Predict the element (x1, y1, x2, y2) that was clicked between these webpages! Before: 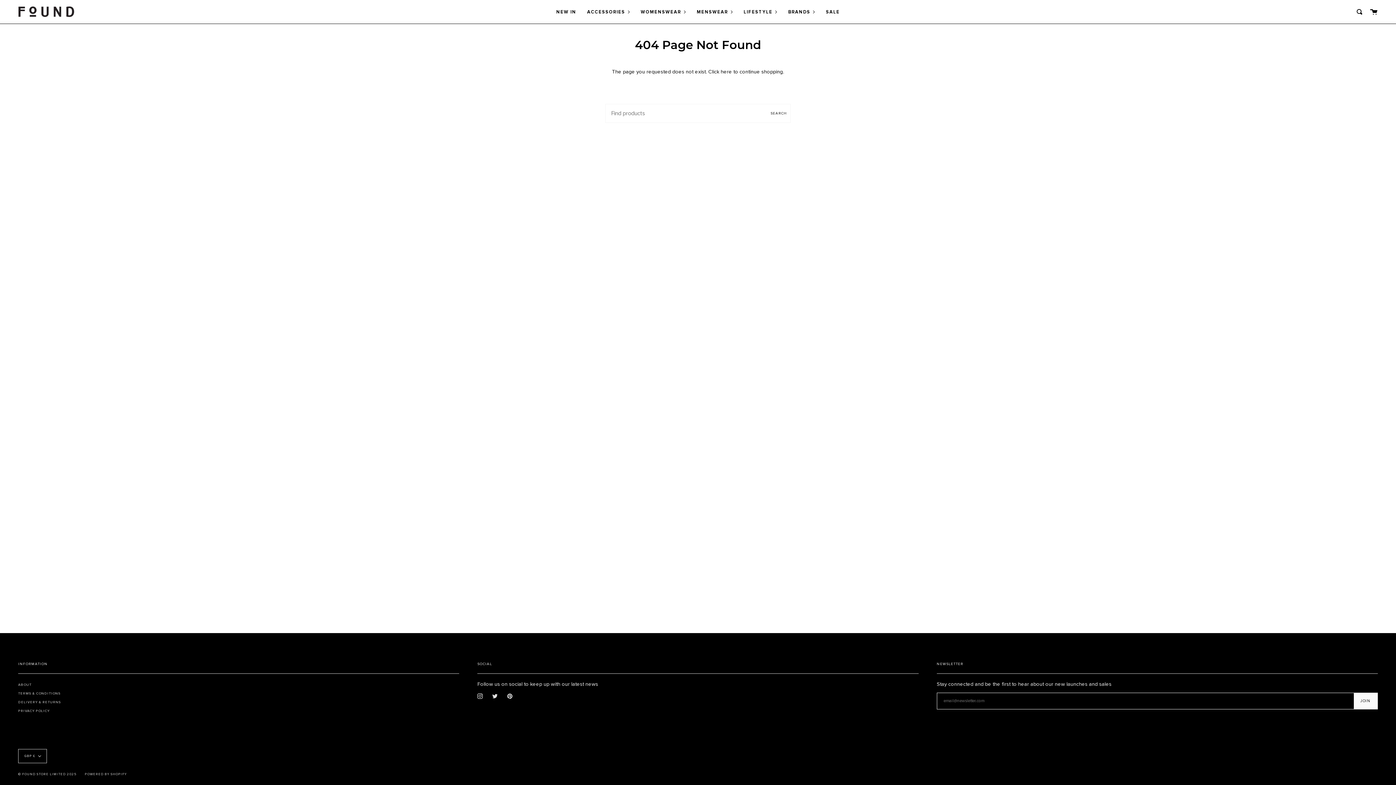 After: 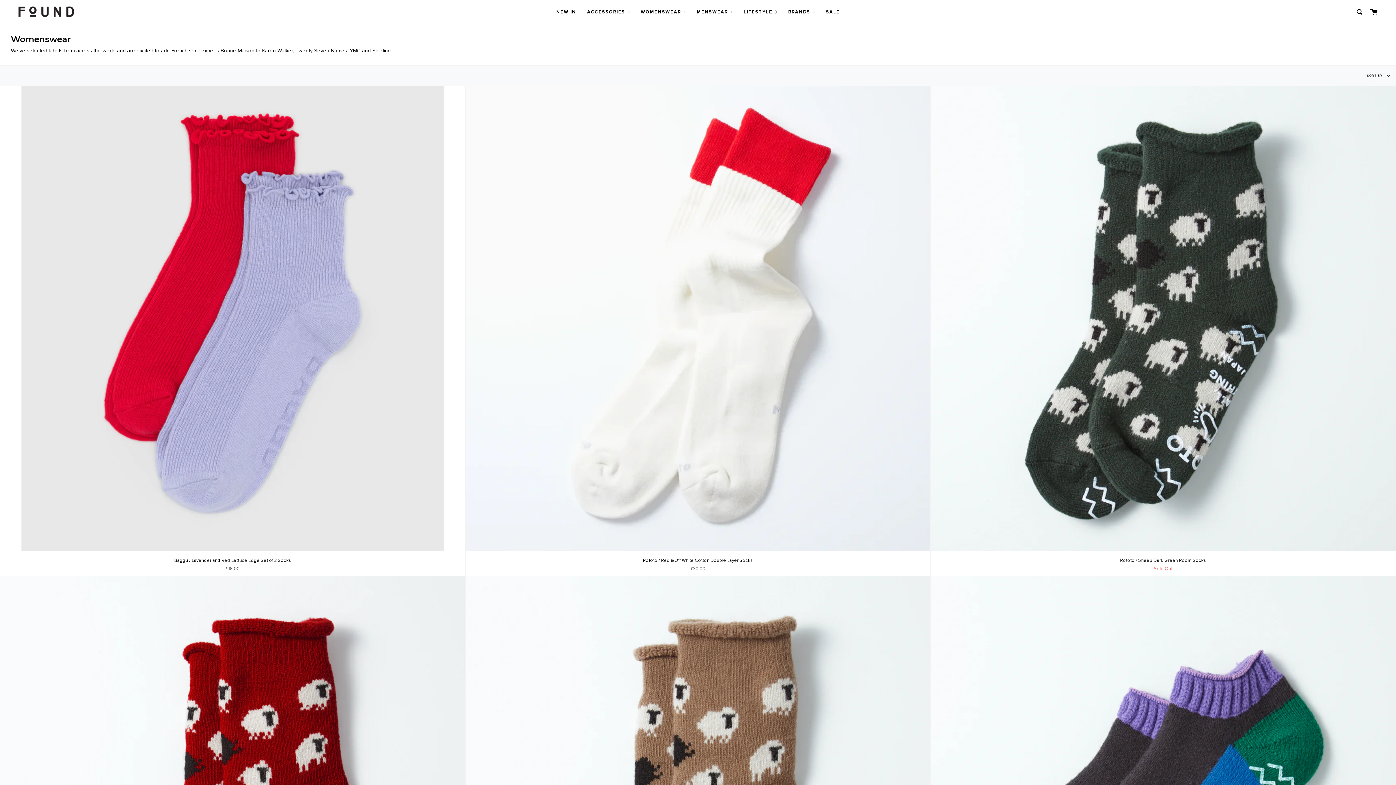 Action: label: WOMENSWEAR
WOMENSWEAR bbox: (635, 0, 691, 23)